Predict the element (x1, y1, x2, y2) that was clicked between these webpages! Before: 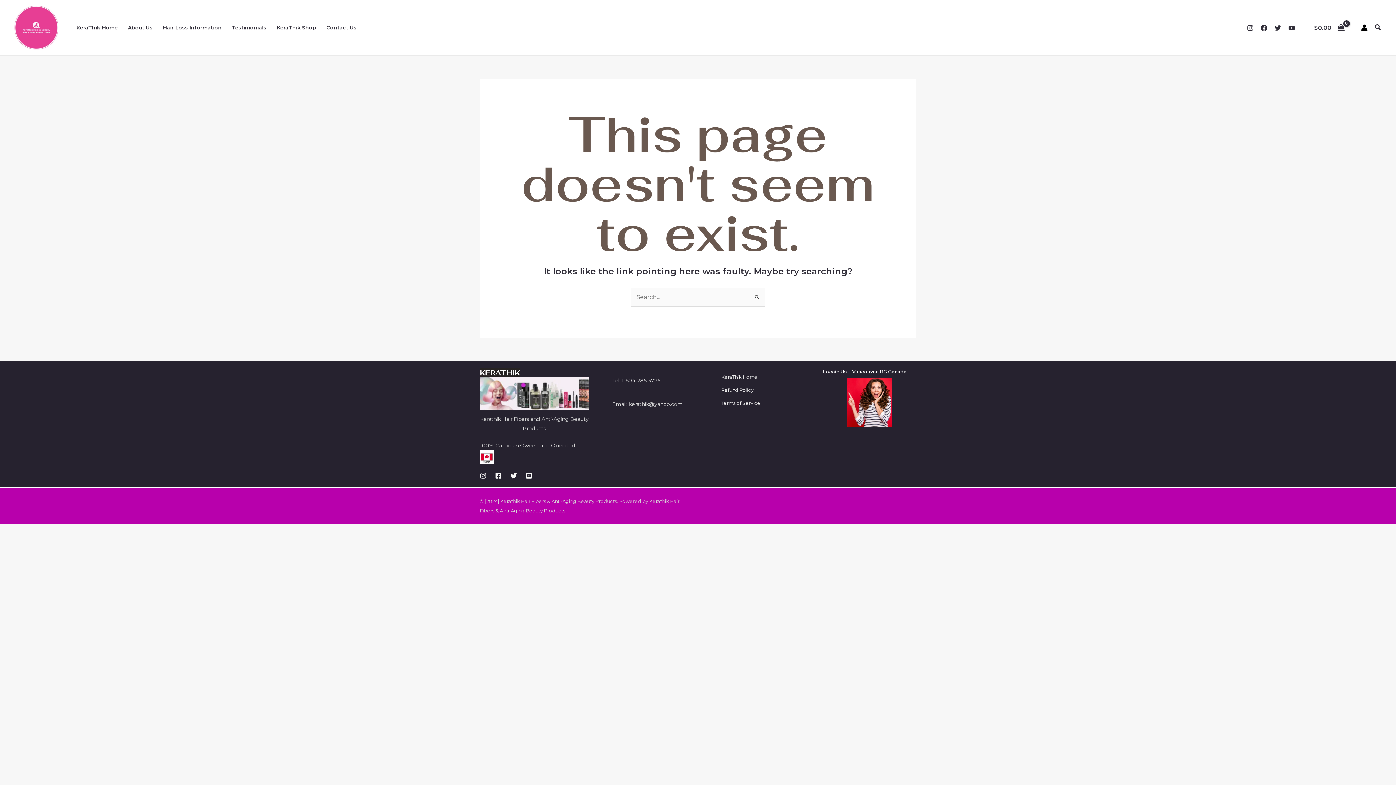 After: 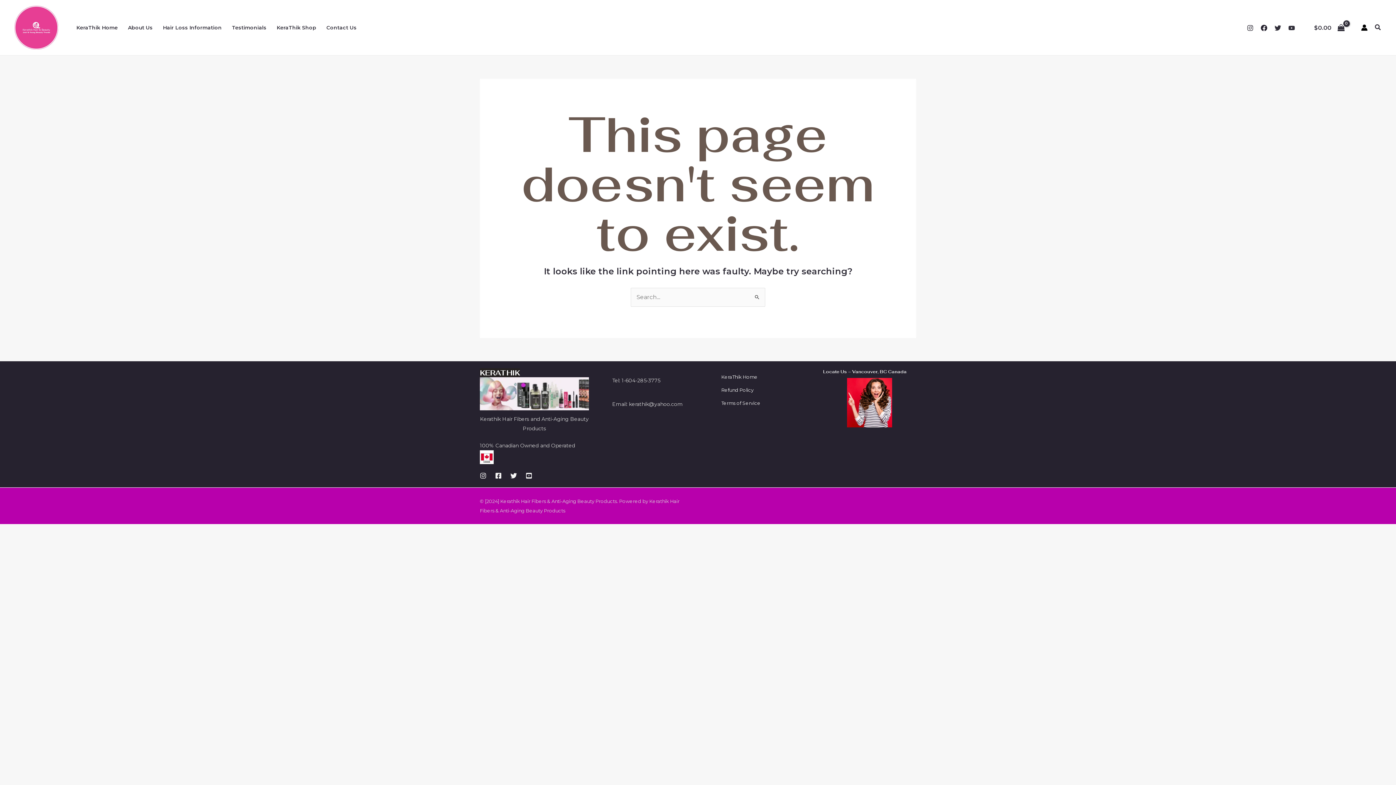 Action: bbox: (1261, 24, 1267, 31) label: Facebook